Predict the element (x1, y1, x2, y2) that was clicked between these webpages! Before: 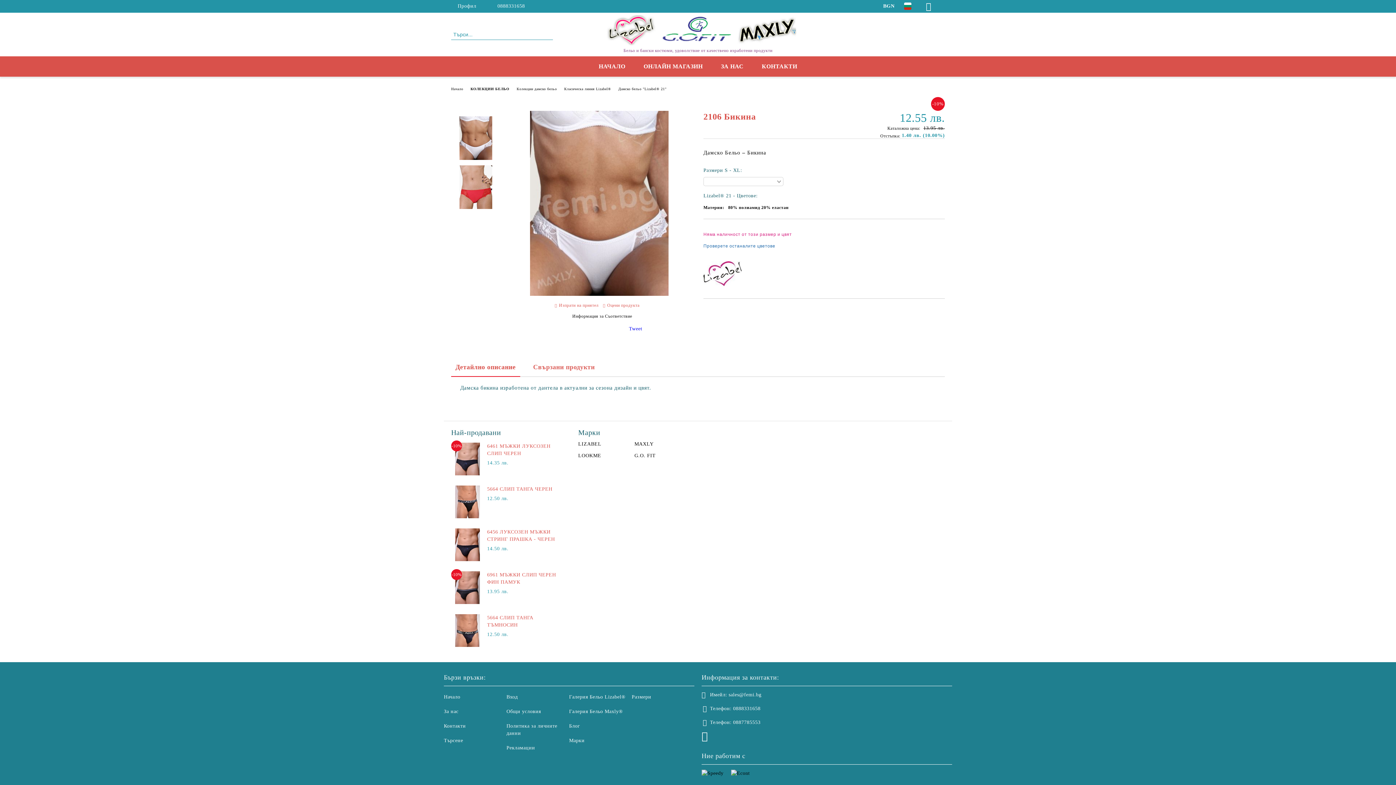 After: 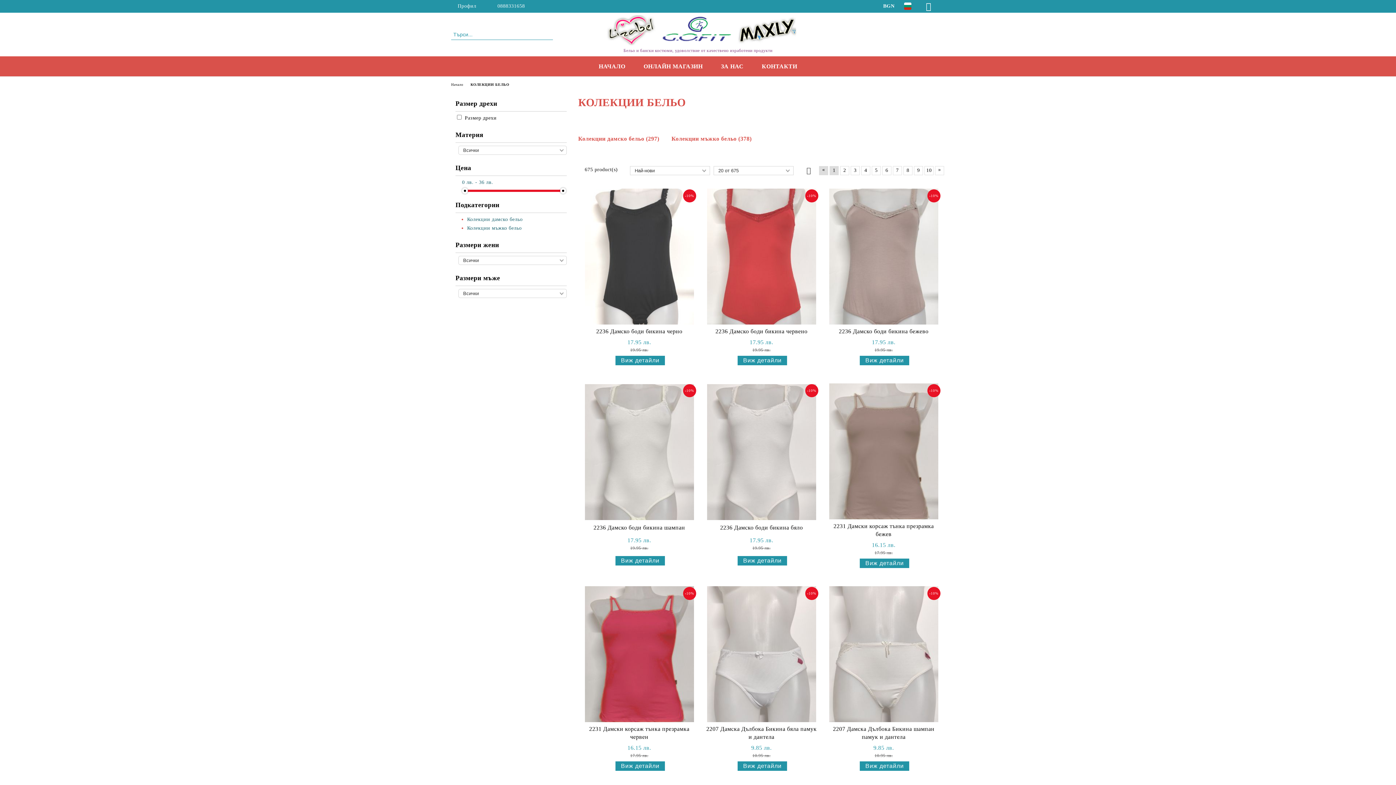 Action: label: КОЛЕКЦИИ БЕЛЬО bbox: (470, 86, 509, 90)